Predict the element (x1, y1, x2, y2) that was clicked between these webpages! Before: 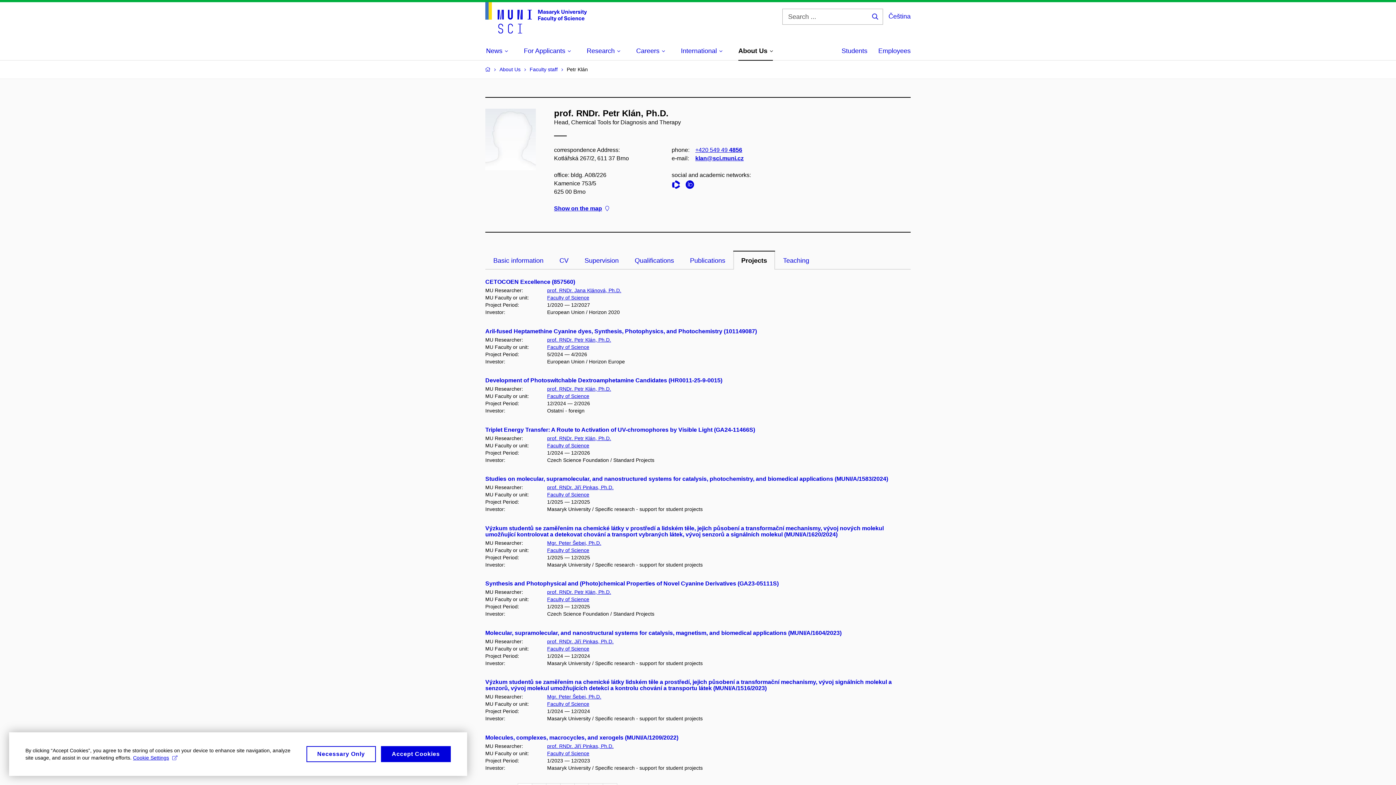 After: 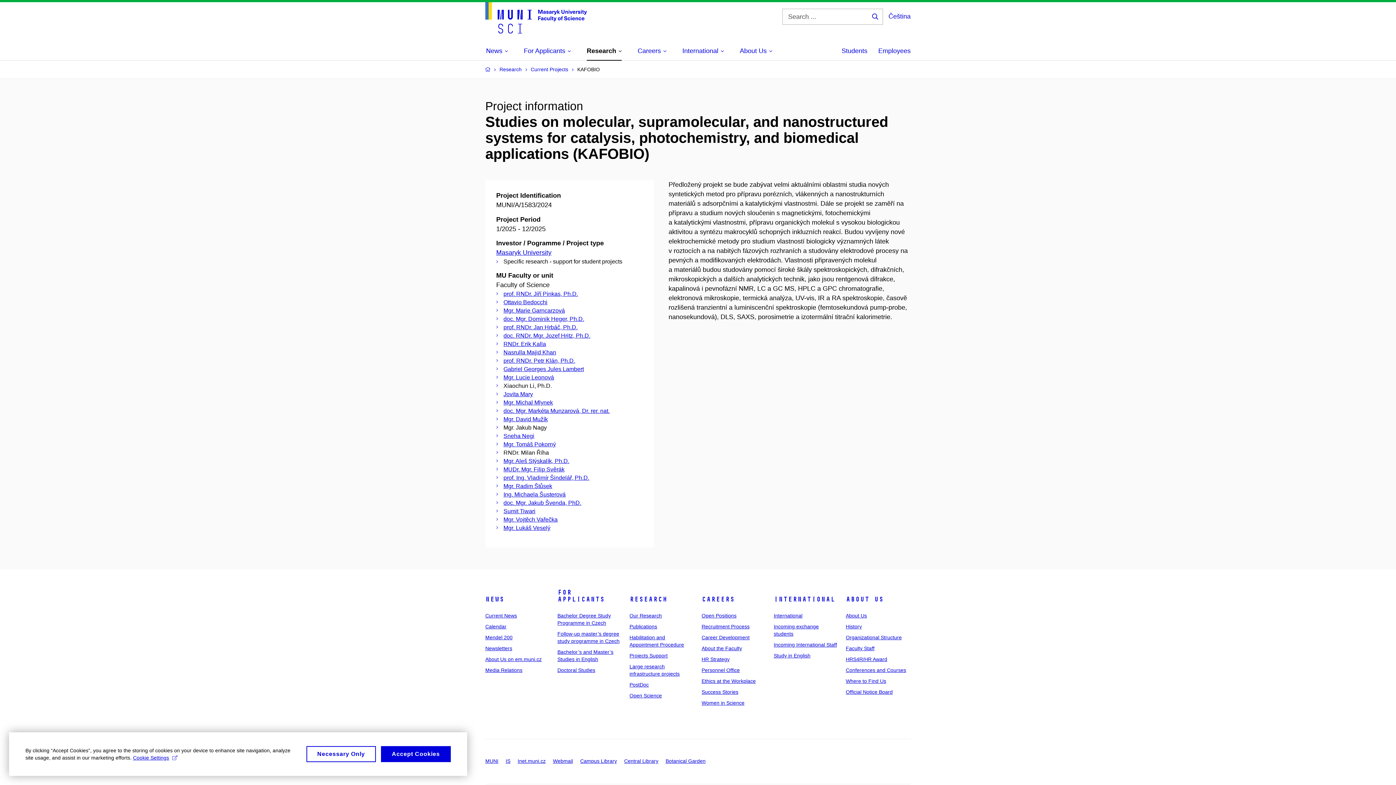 Action: label: Studies on molecular, supramolecular, and nanostructured systems for catalysis, photochemistry, and biomedical applications (MUNI/A/1583/2024) bbox: (485, 476, 888, 482)